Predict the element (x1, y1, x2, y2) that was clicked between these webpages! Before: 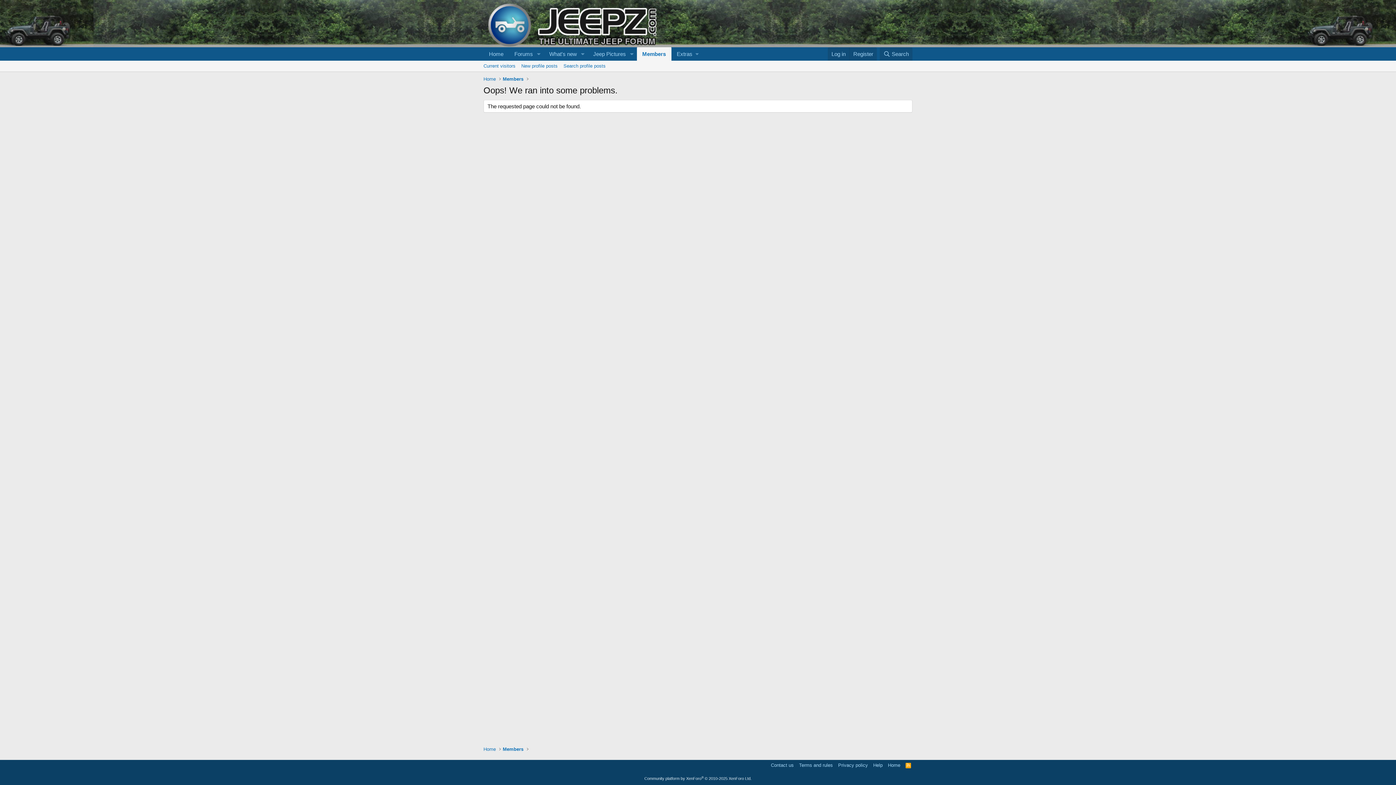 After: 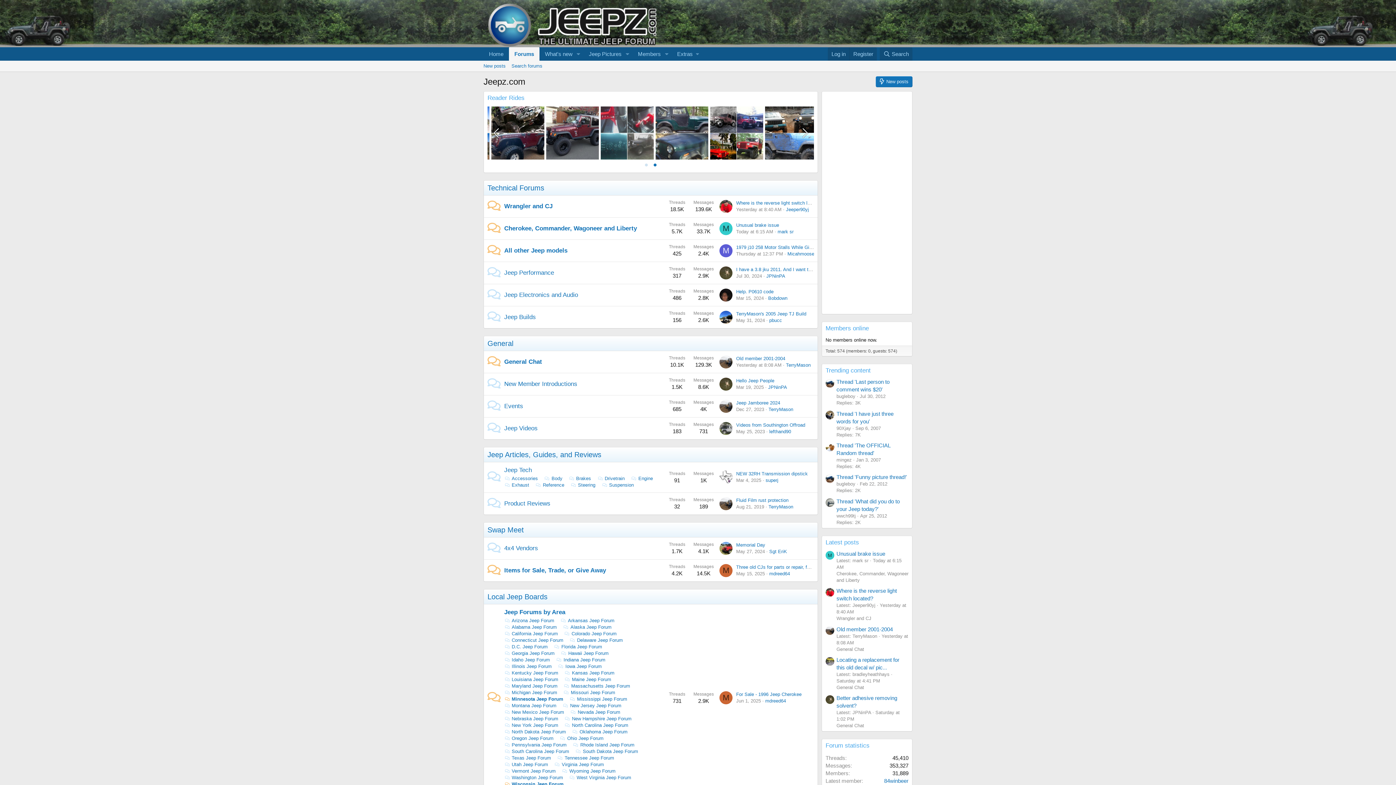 Action: label: Home bbox: (481, 74, 497, 83)